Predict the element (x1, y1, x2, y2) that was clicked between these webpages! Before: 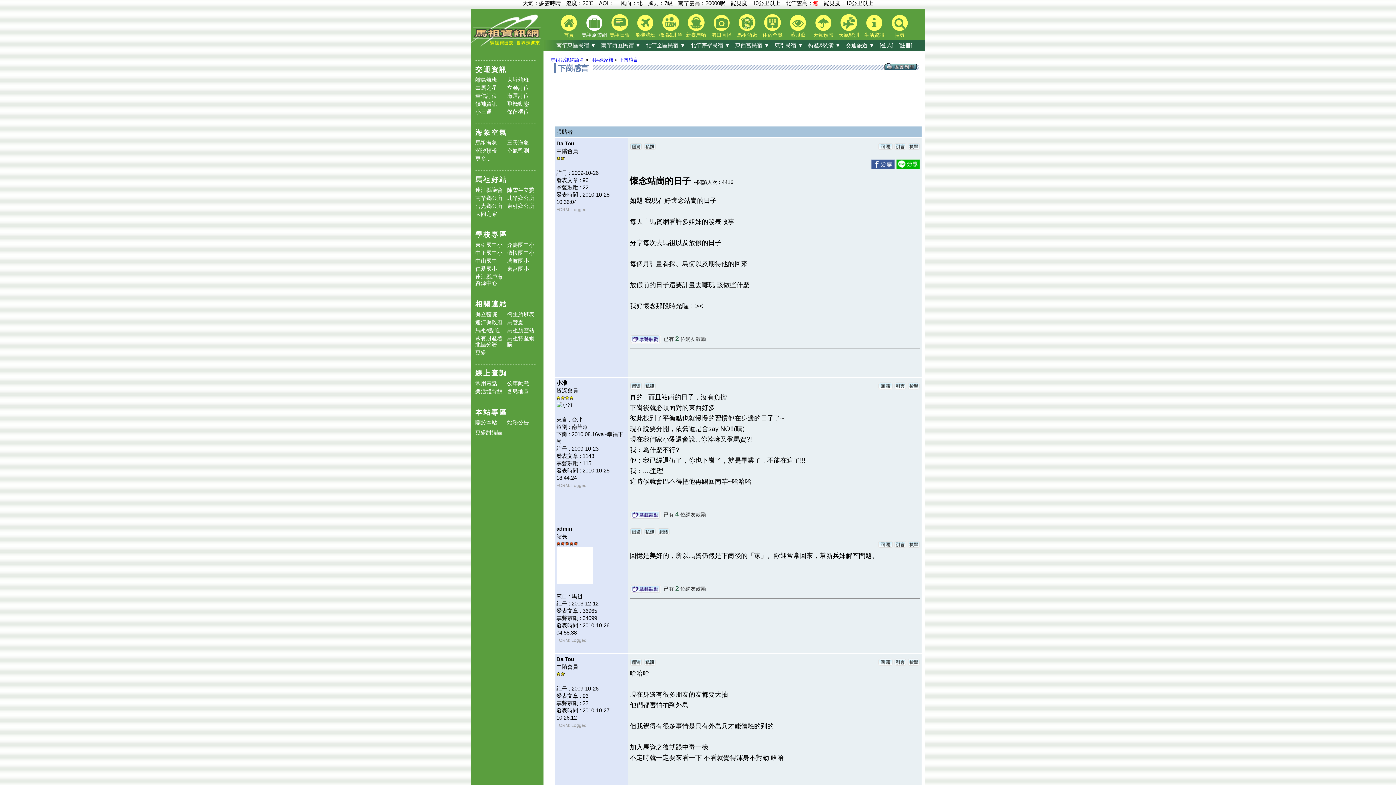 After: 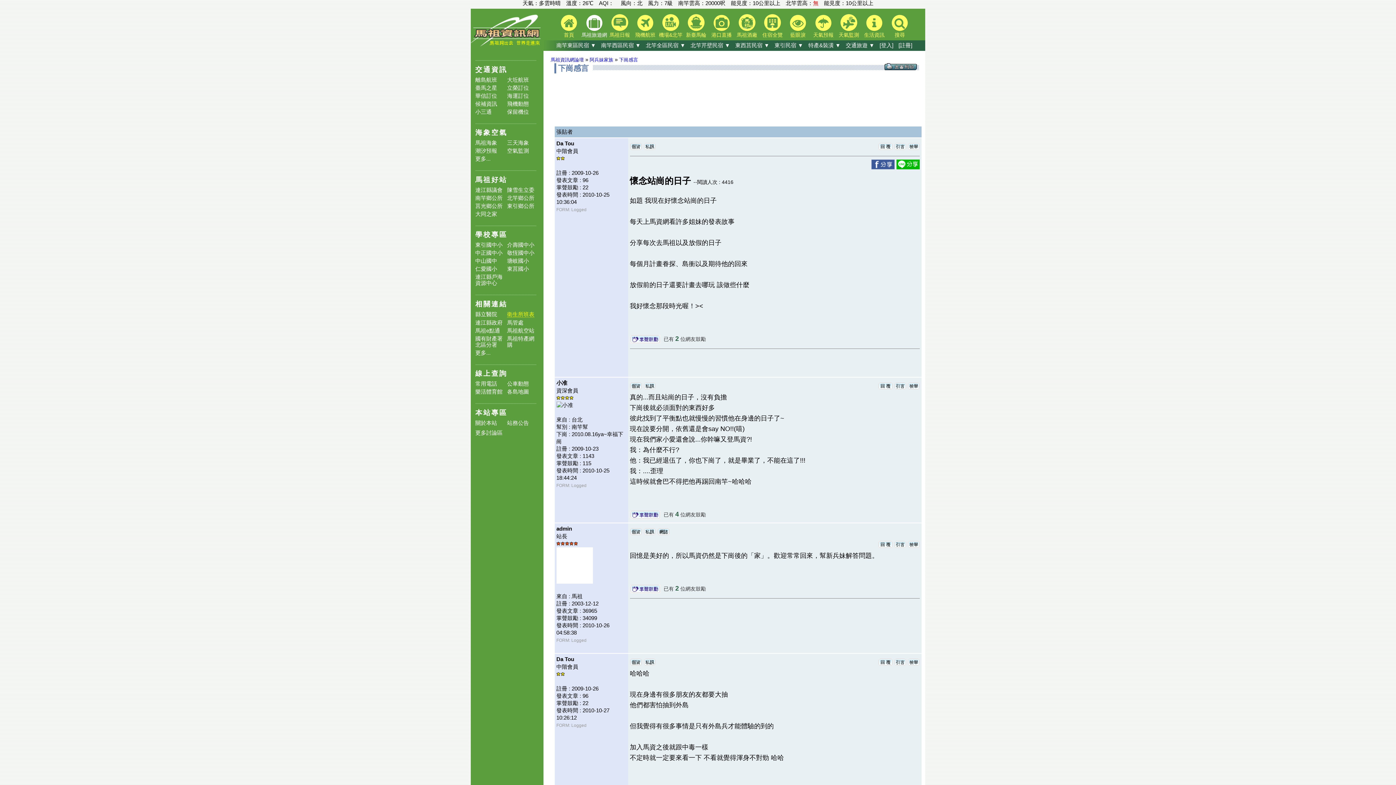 Action: bbox: (507, 311, 534, 317) label: 衛生所班表